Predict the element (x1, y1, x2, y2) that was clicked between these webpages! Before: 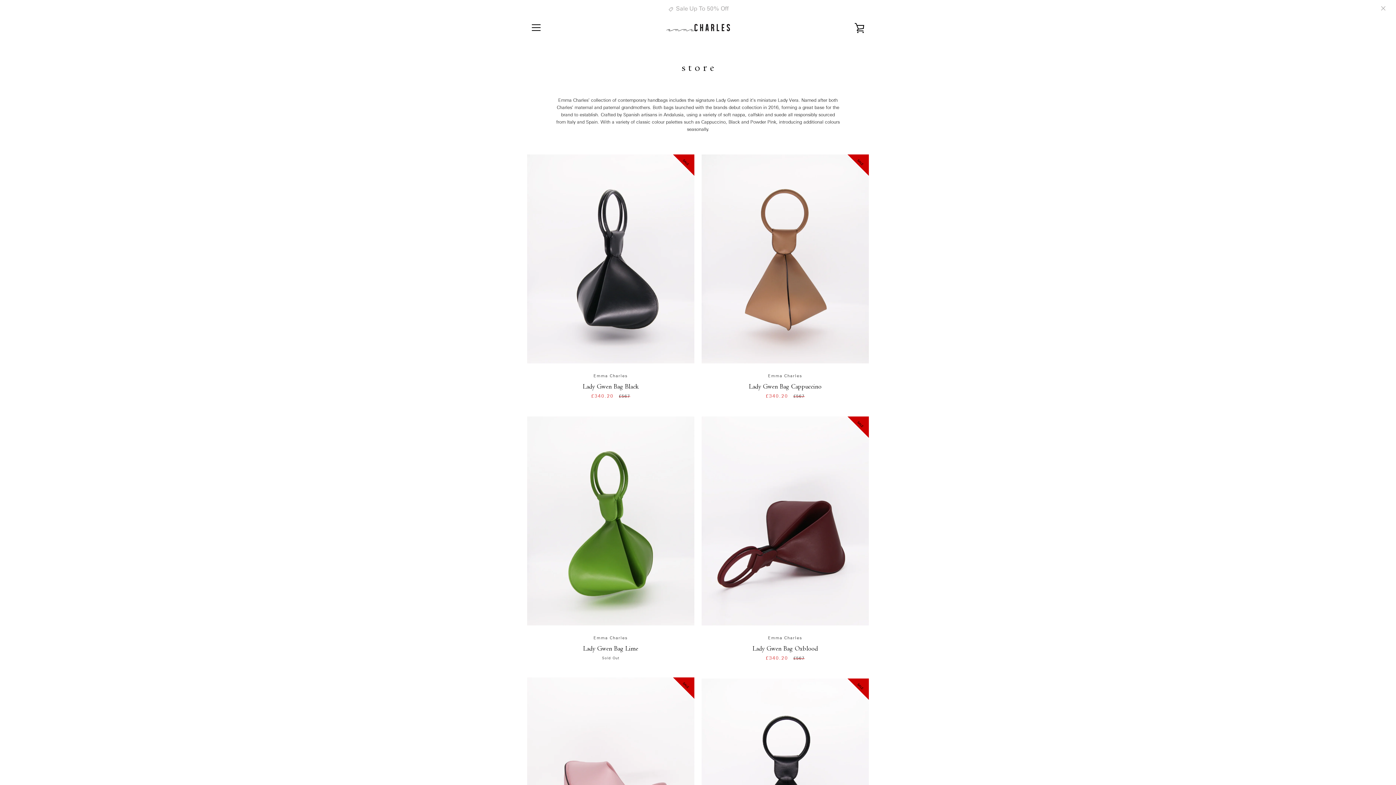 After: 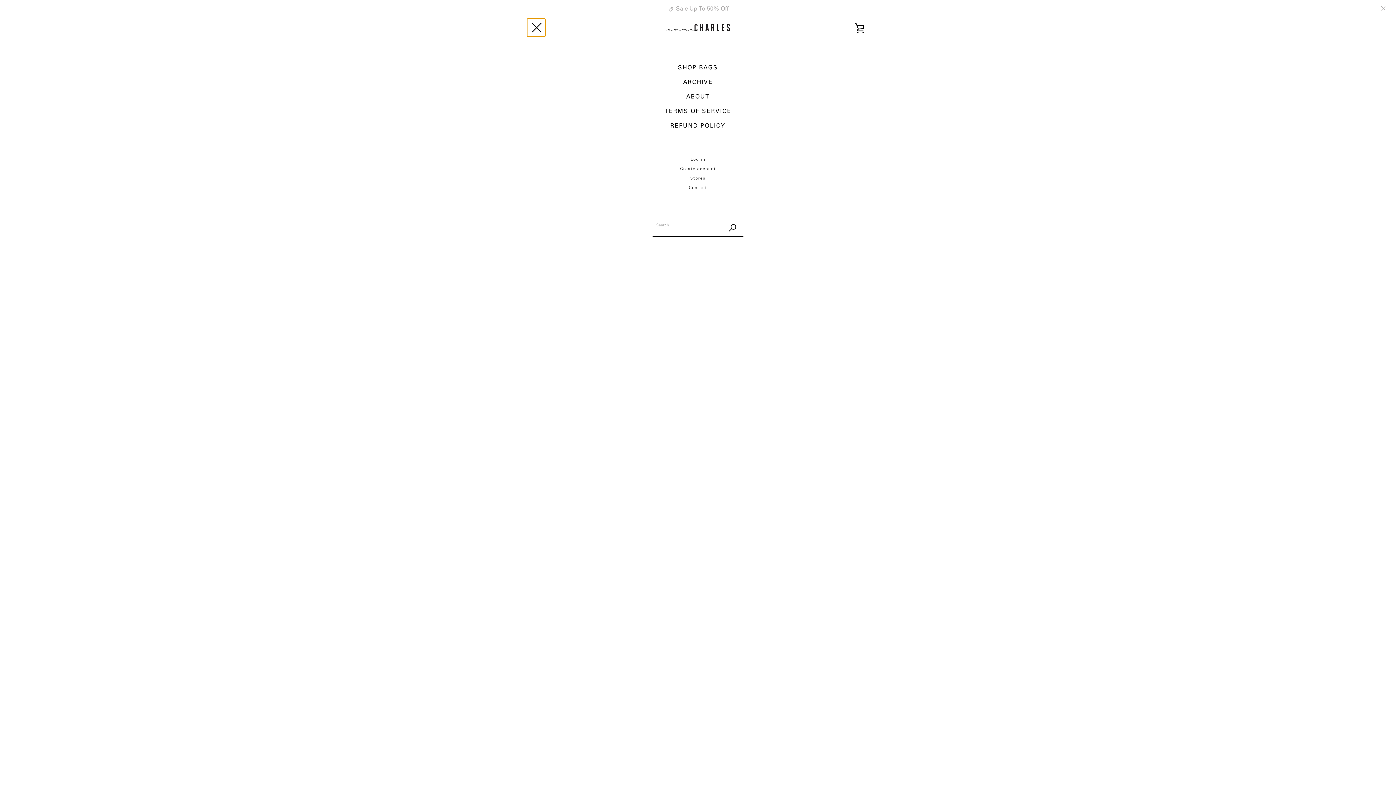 Action: bbox: (527, 18, 545, 36) label: MENU